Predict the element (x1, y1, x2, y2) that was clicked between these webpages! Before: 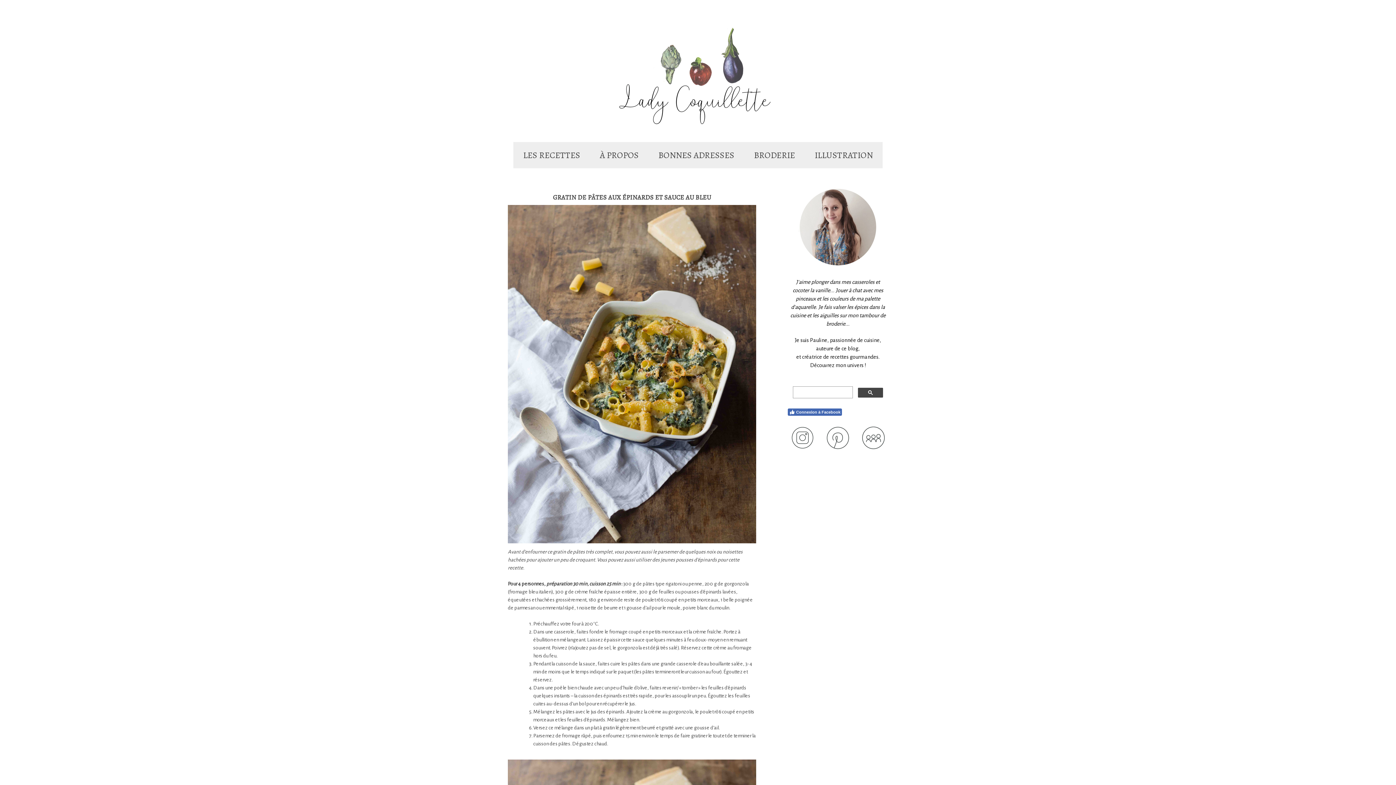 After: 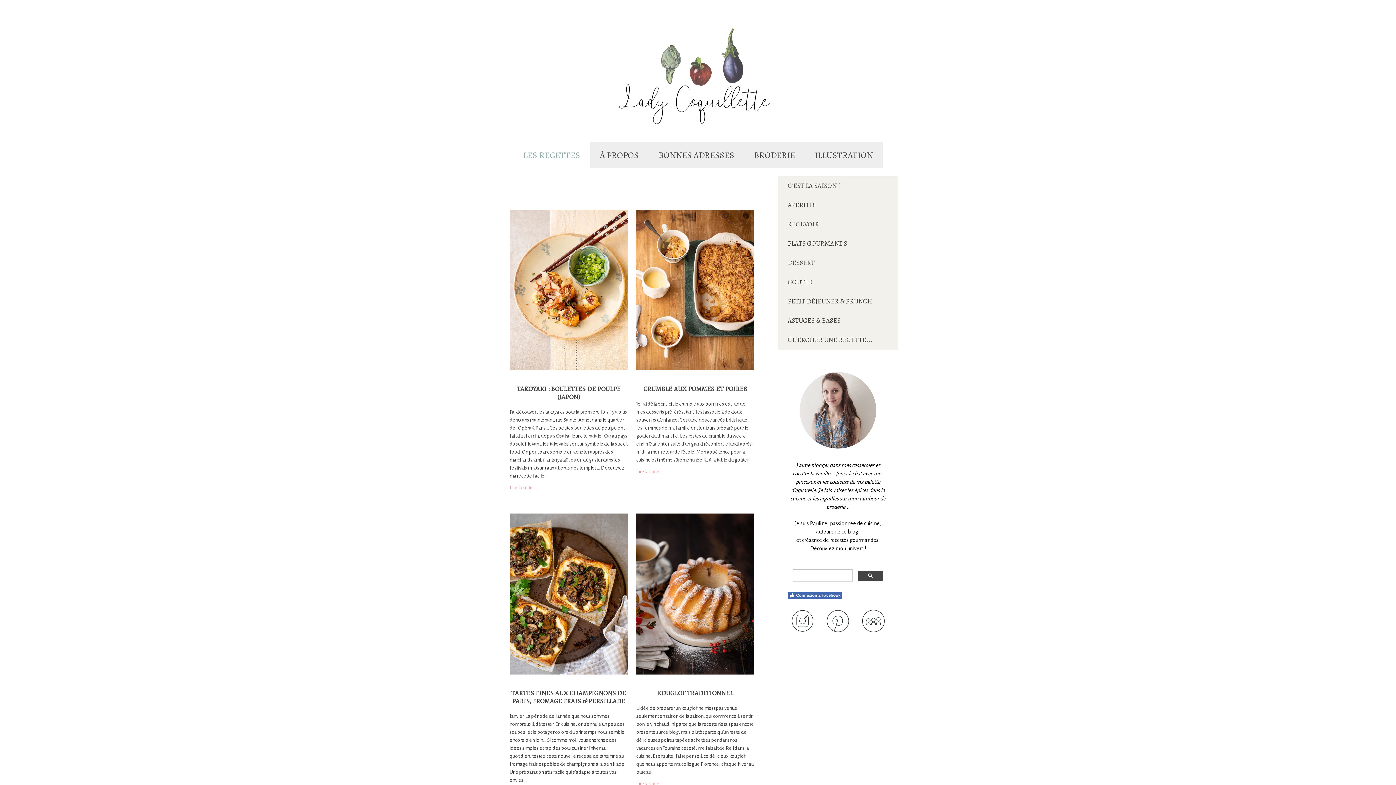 Action: label: LES RECETTES bbox: (513, 142, 590, 168)